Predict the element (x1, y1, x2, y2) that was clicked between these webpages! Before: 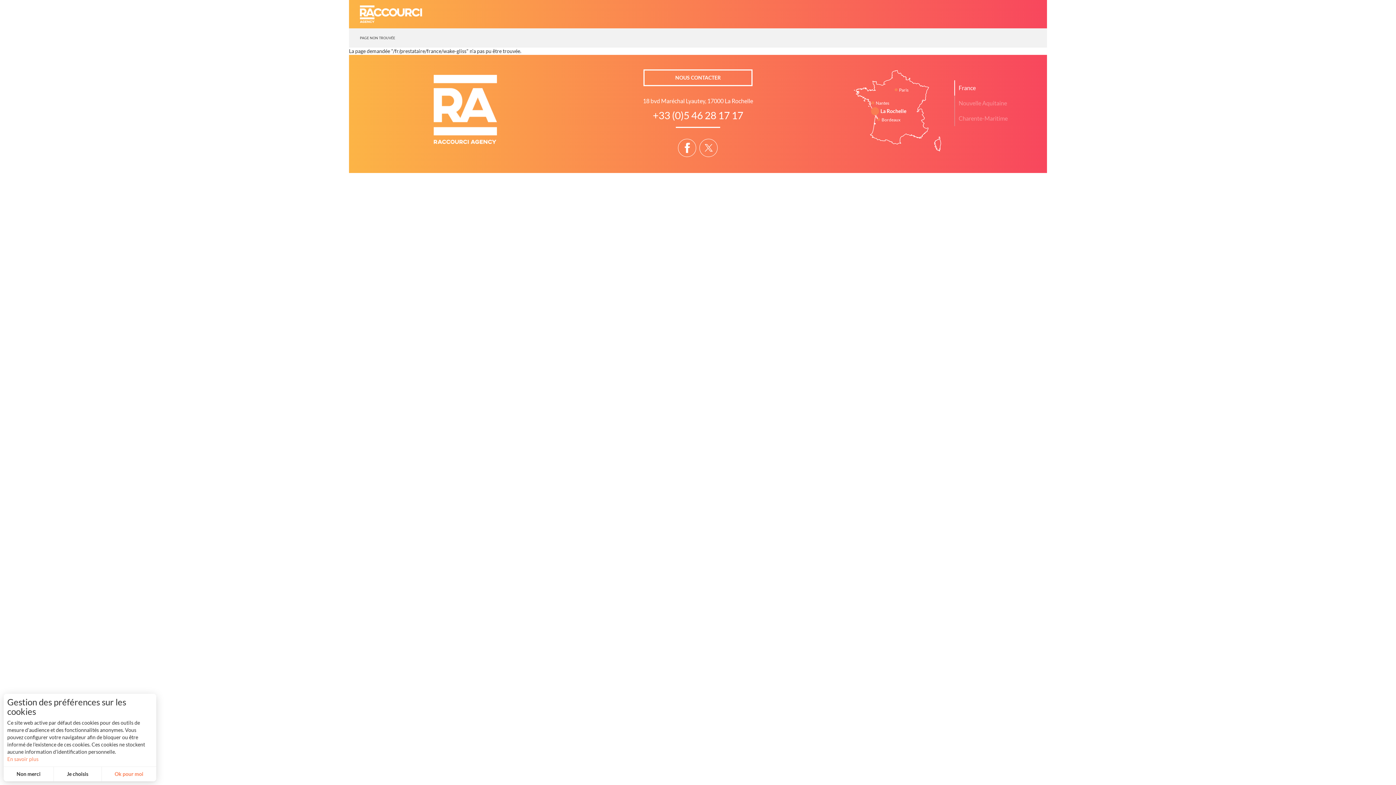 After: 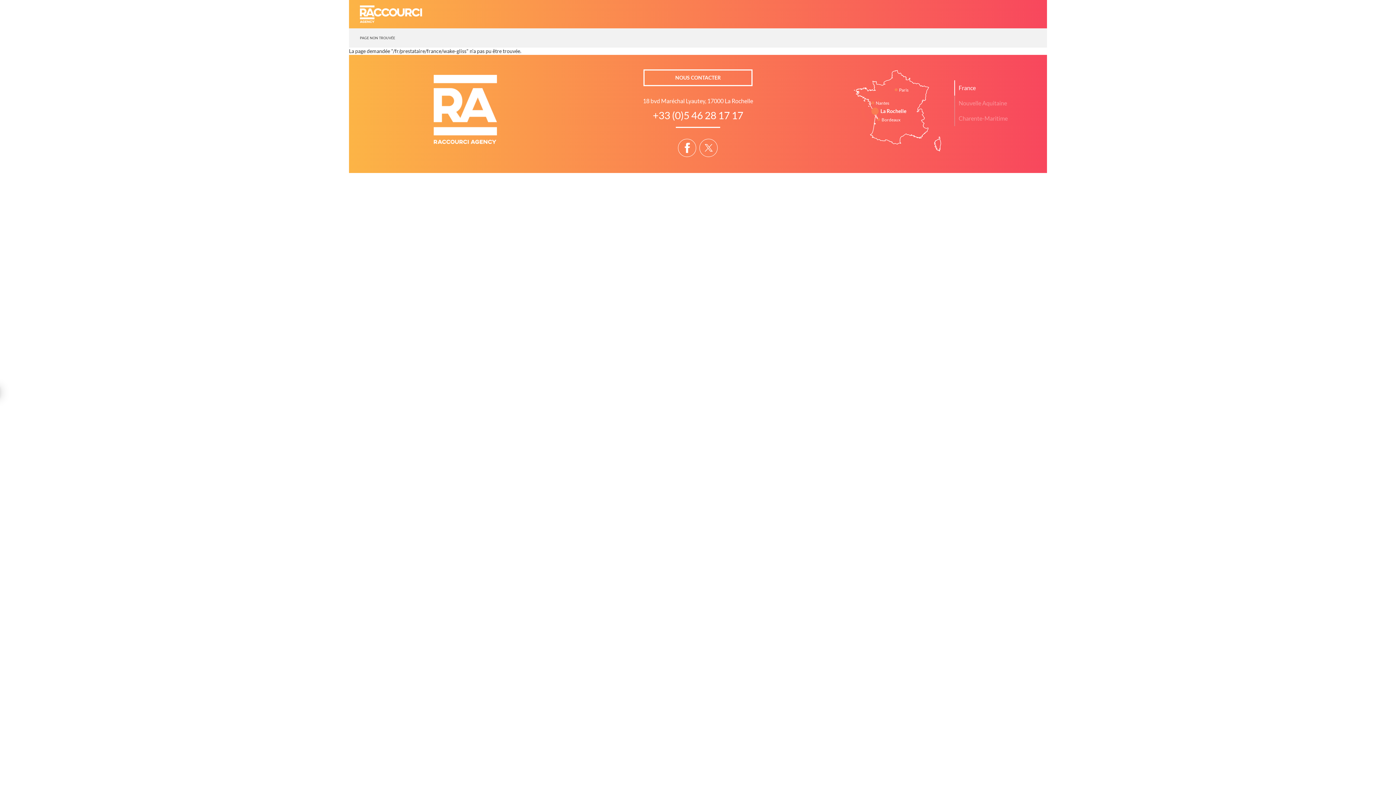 Action: bbox: (101, 767, 156, 781) label: allow cookies